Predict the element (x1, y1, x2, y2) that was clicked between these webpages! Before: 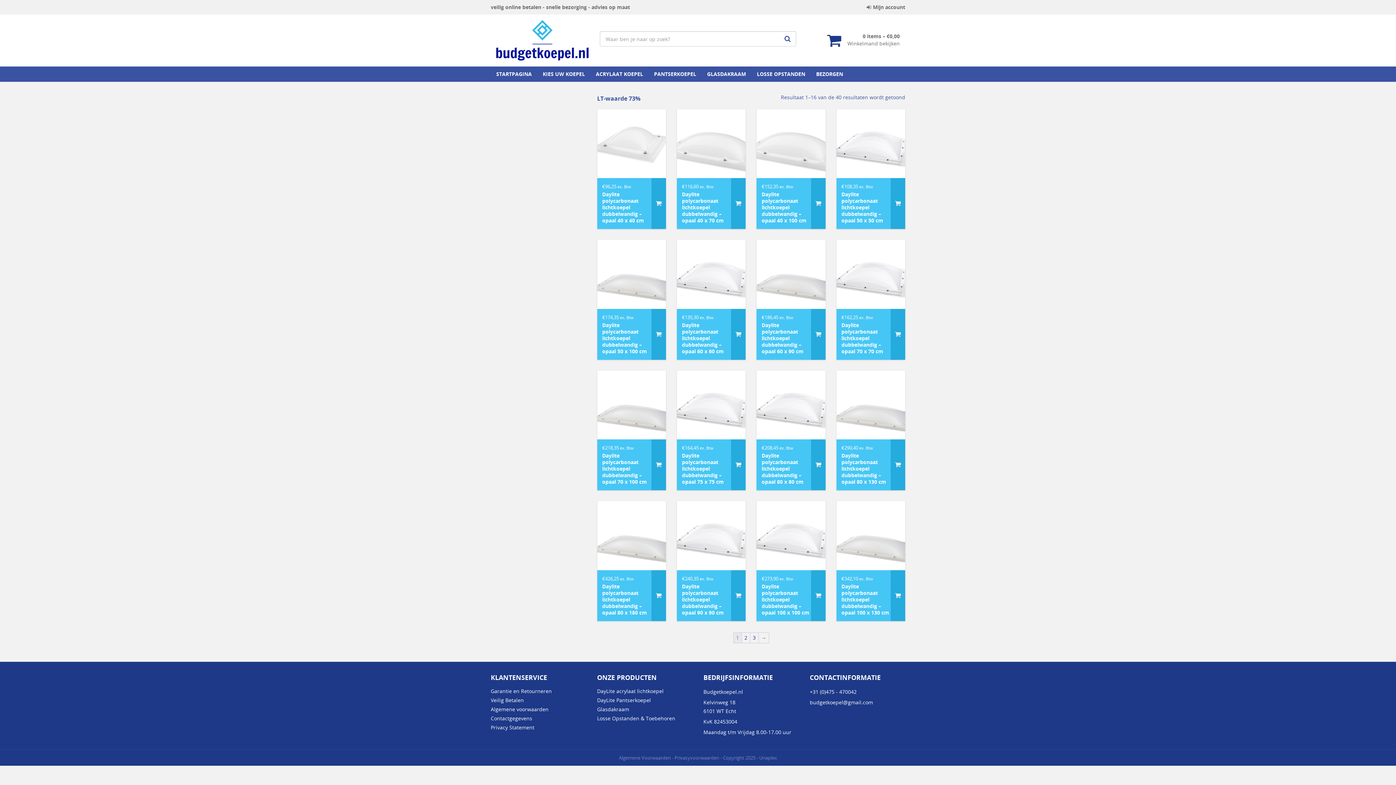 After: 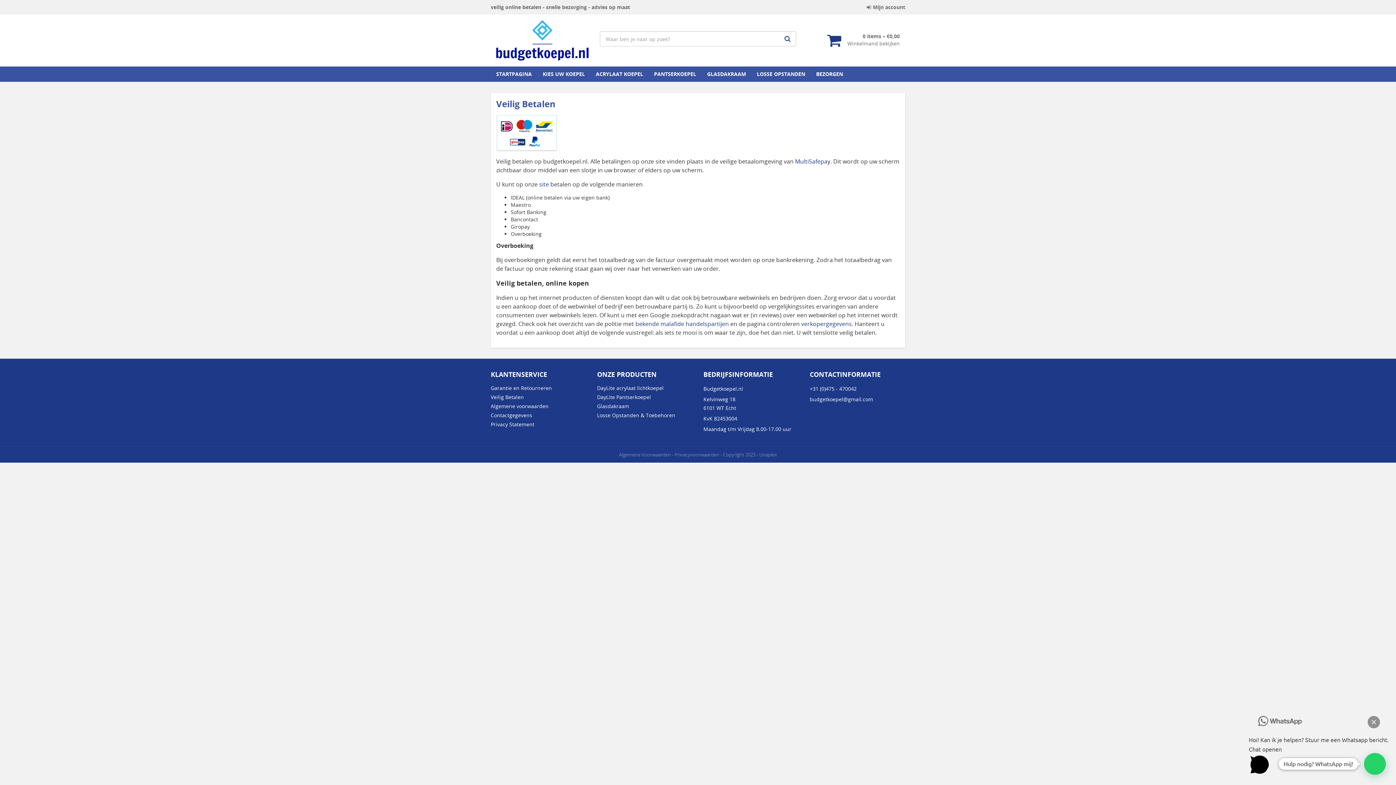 Action: label: Veilig Betalen bbox: (490, 696, 524, 703)